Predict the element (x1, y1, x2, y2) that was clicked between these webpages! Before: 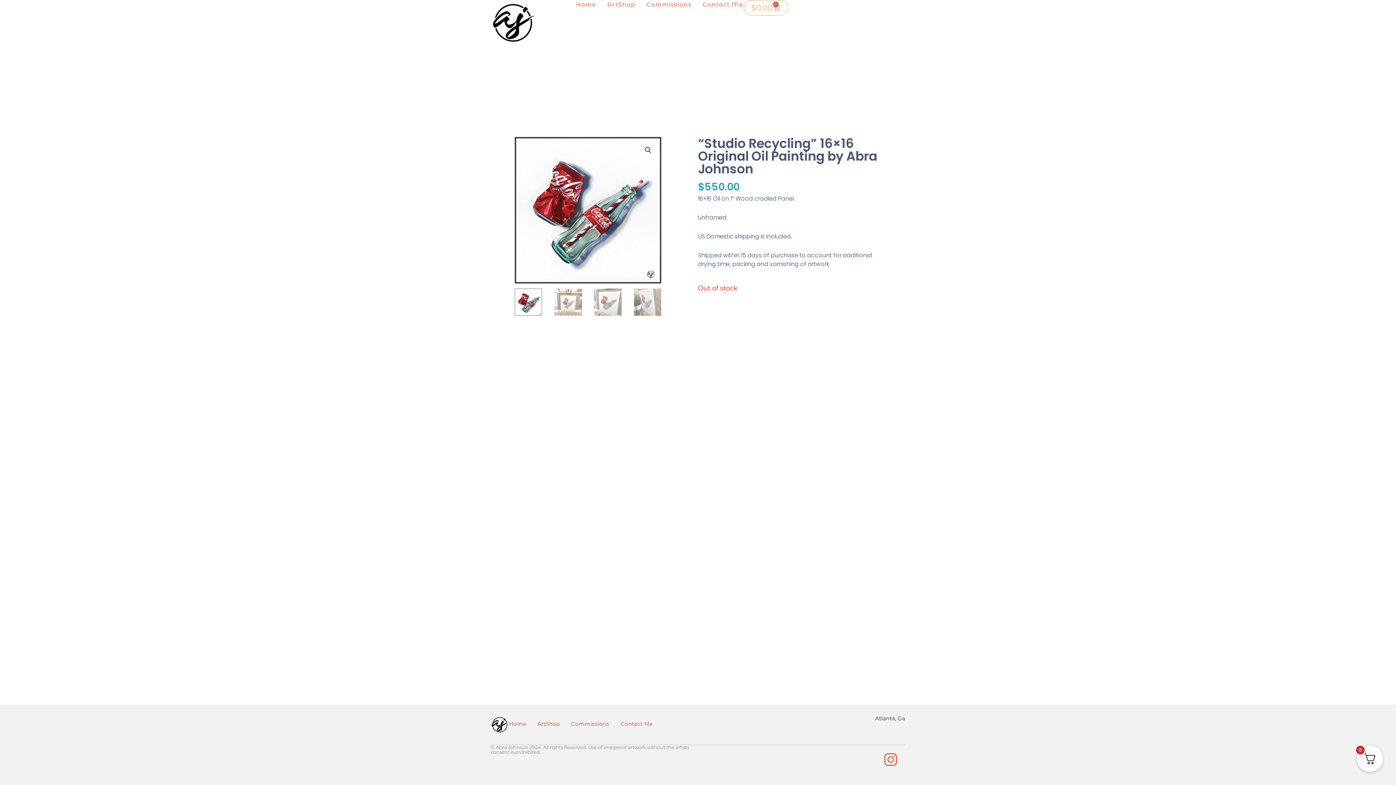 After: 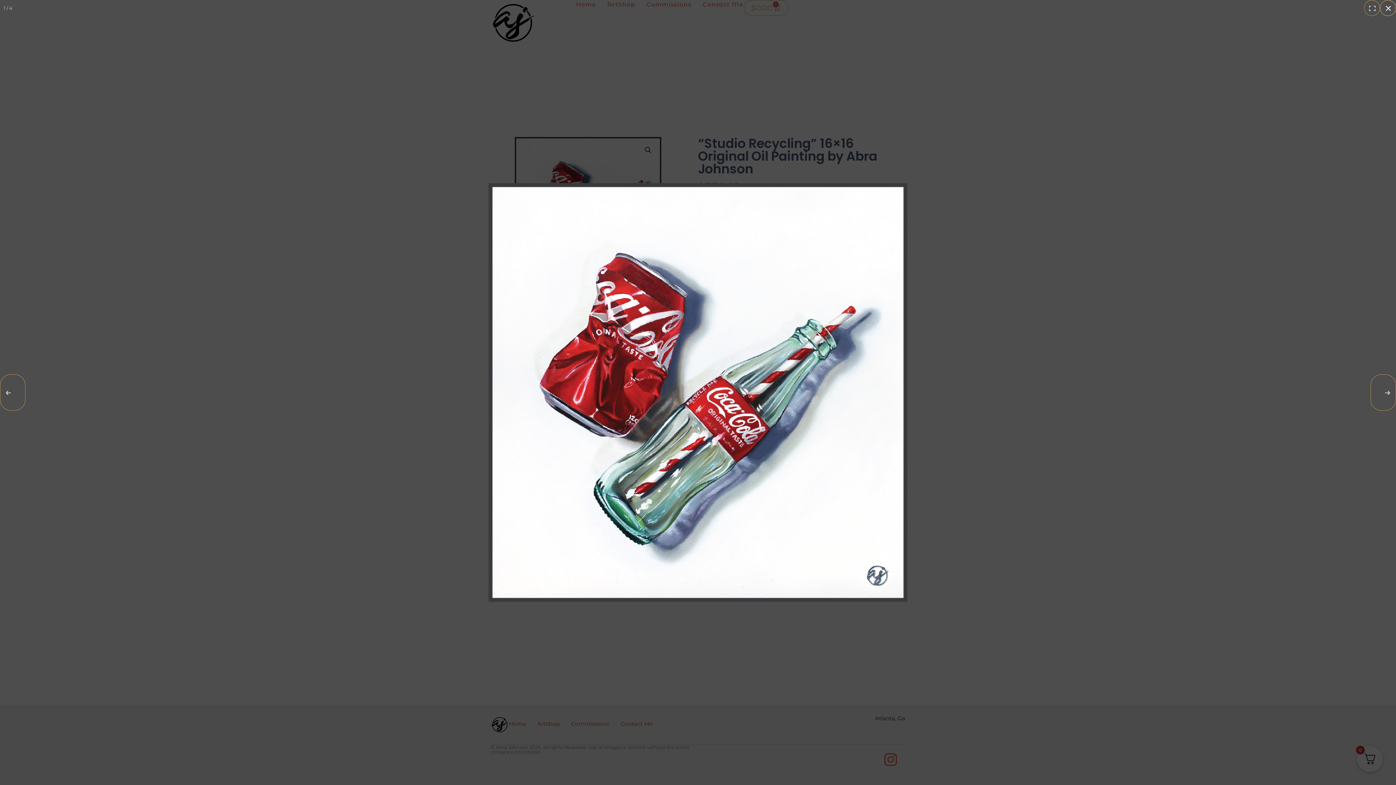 Action: label: View full-screen image gallery bbox: (641, 143, 654, 156)